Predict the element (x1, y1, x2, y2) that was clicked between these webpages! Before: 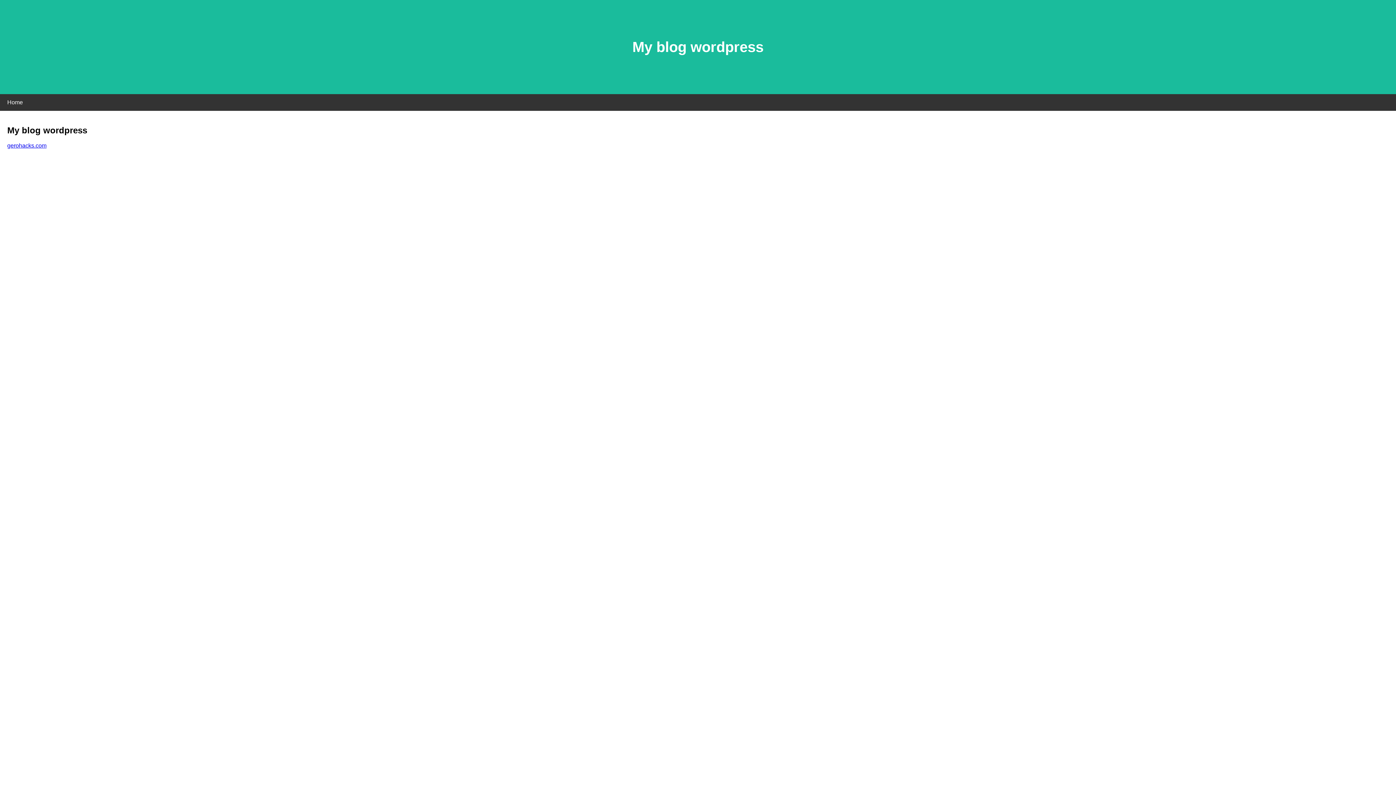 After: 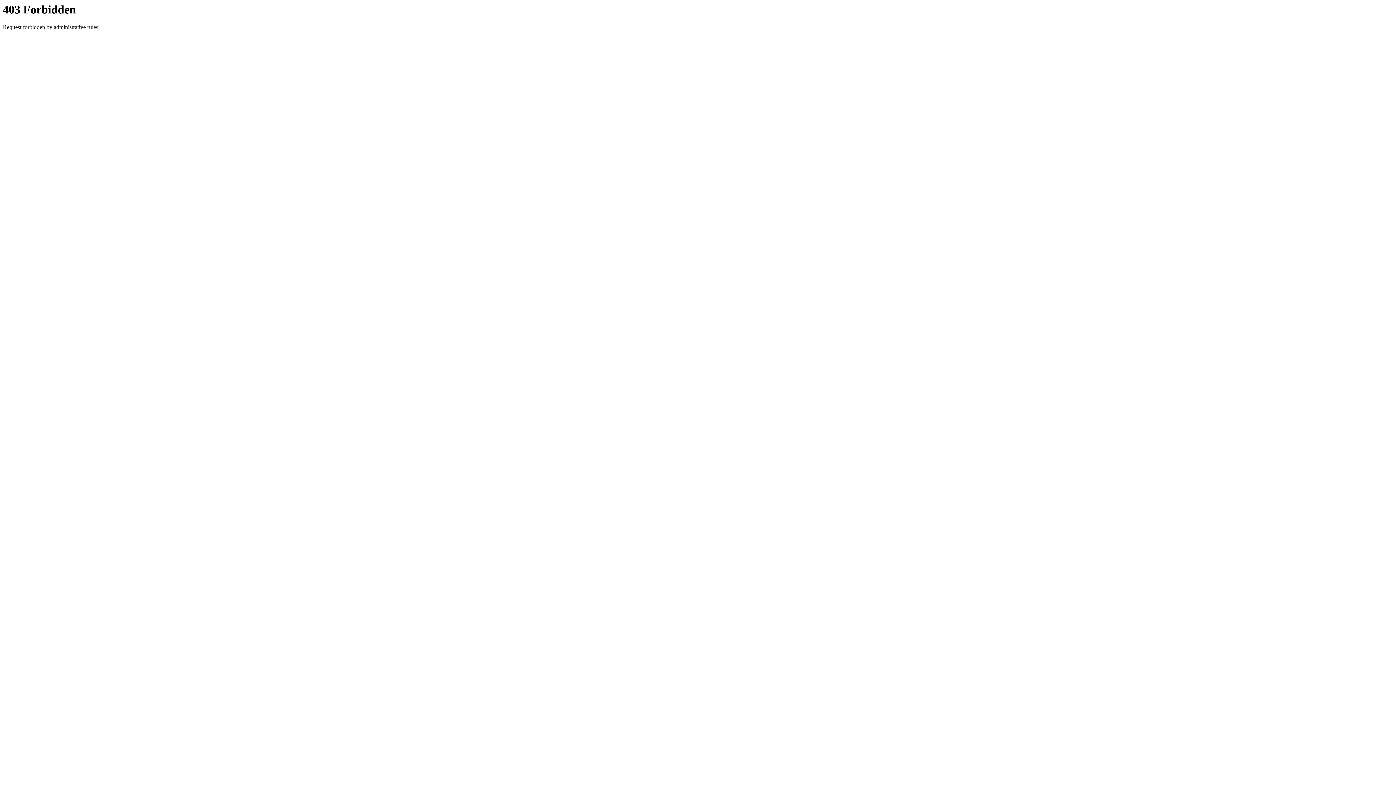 Action: bbox: (7, 142, 46, 148) label: gerohacks.com